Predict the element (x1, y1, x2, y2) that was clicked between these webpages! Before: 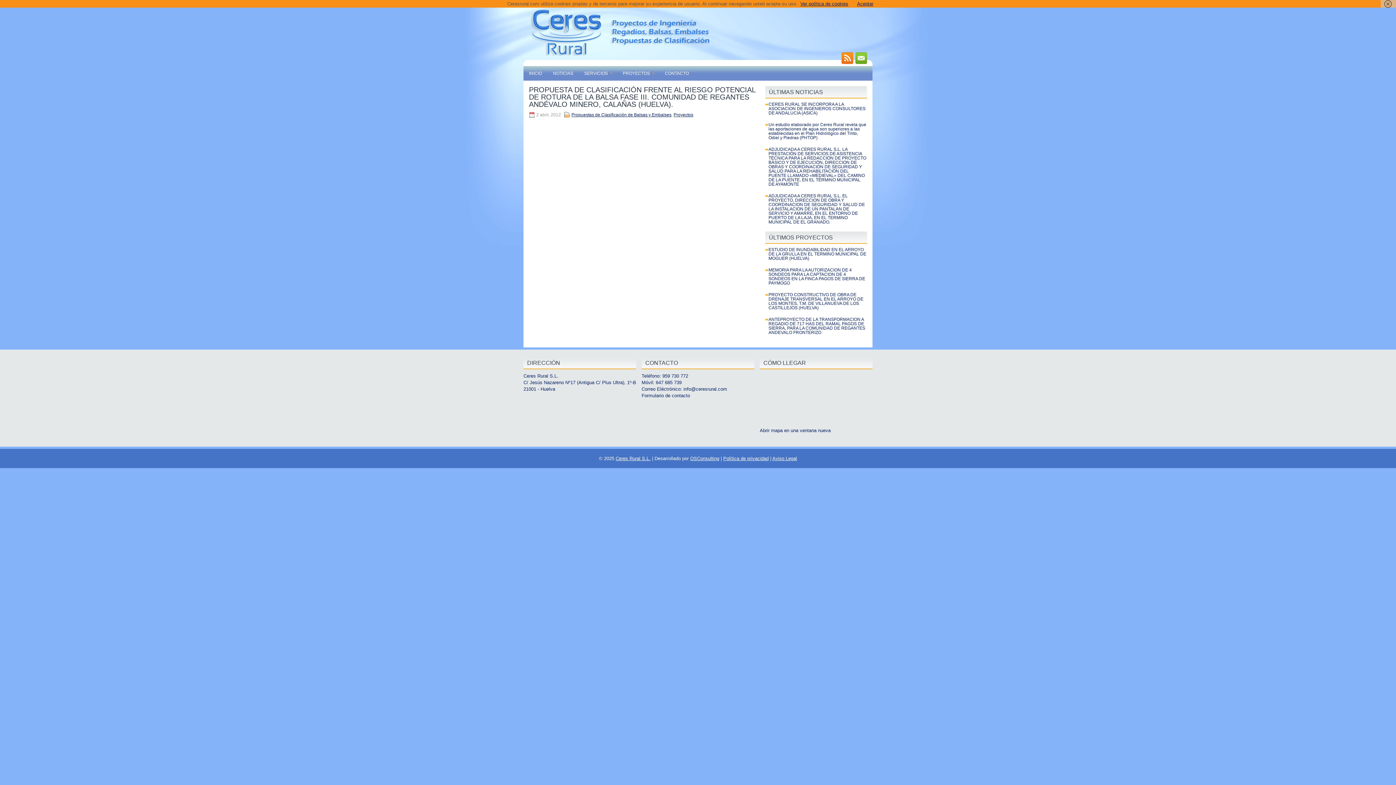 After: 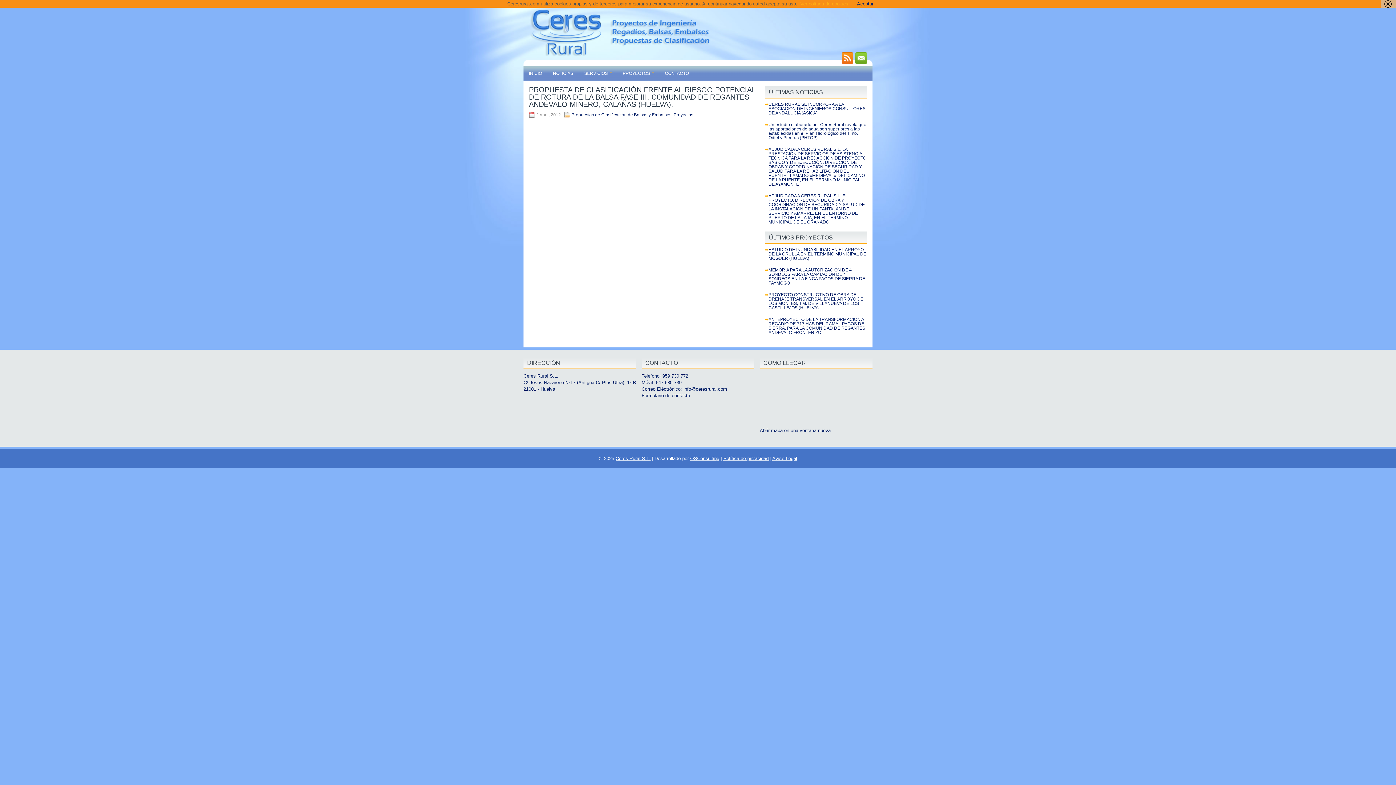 Action: label: Ver política de cookies bbox: (800, 1, 848, 6)